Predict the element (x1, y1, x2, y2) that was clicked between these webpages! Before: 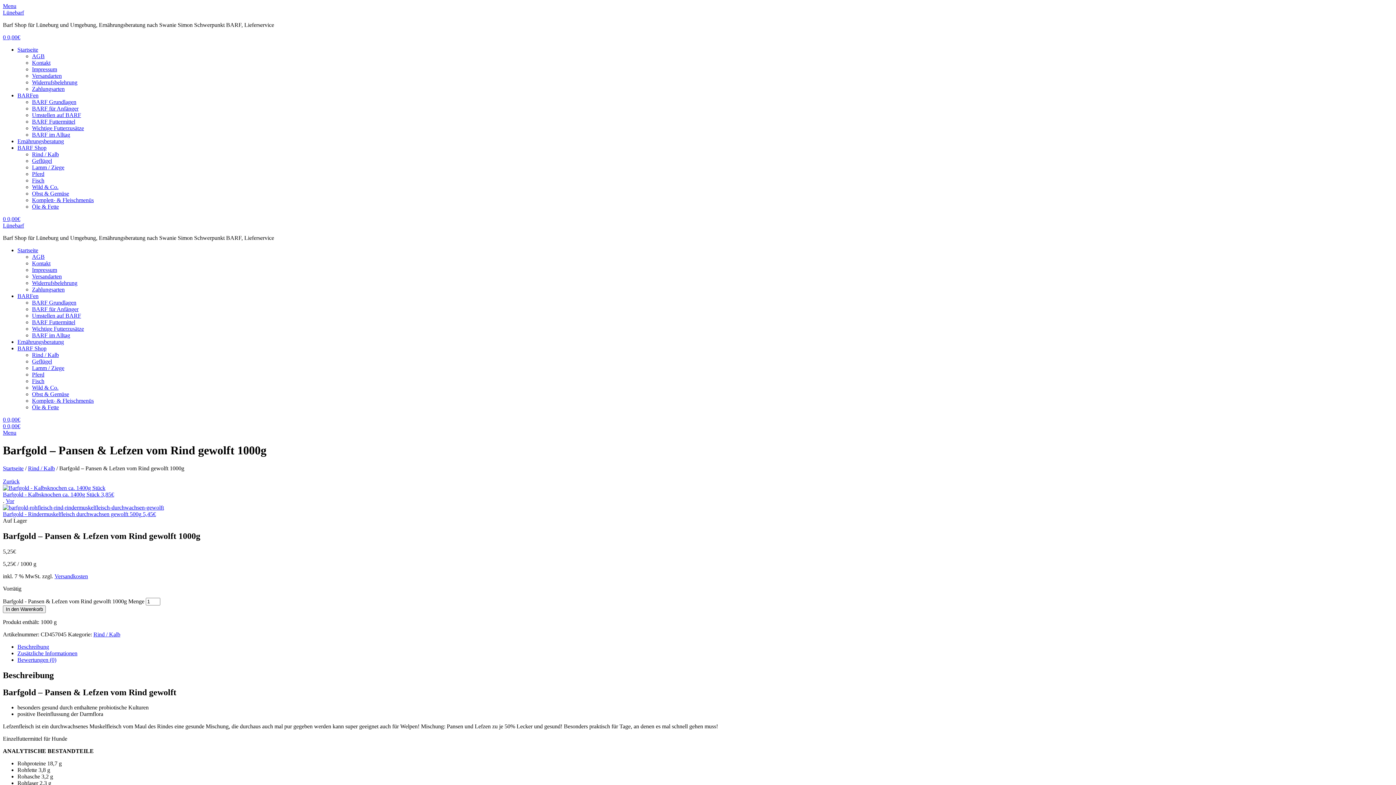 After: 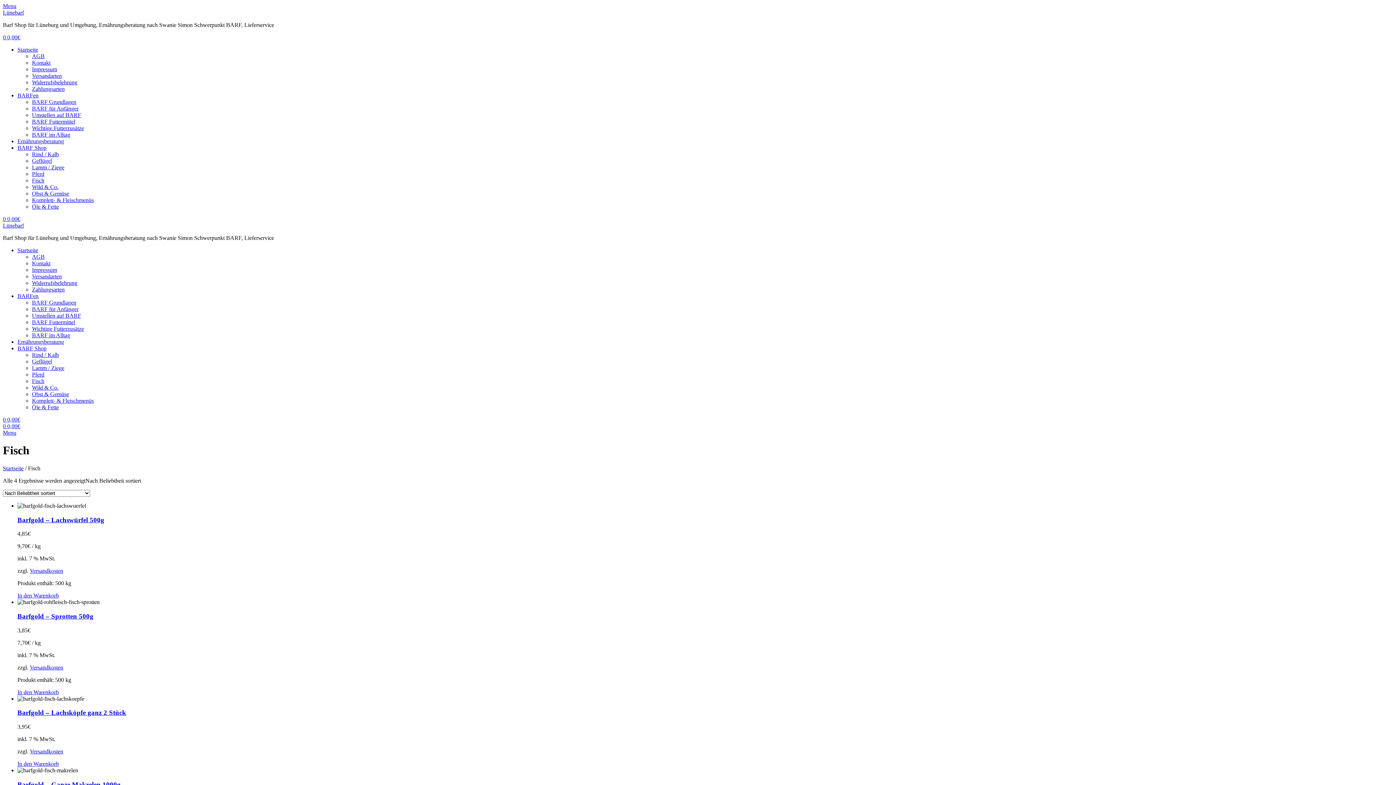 Action: bbox: (32, 177, 44, 183) label: Fisch